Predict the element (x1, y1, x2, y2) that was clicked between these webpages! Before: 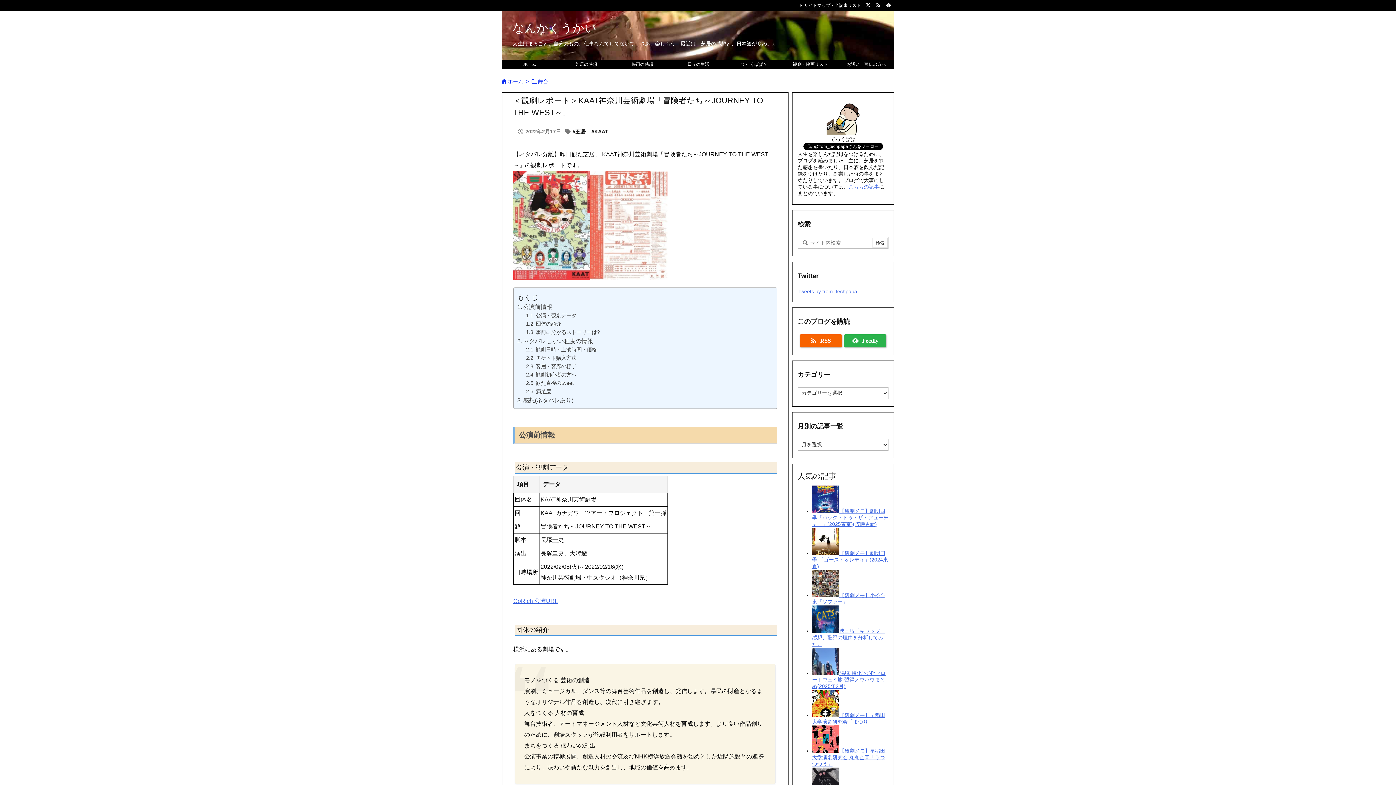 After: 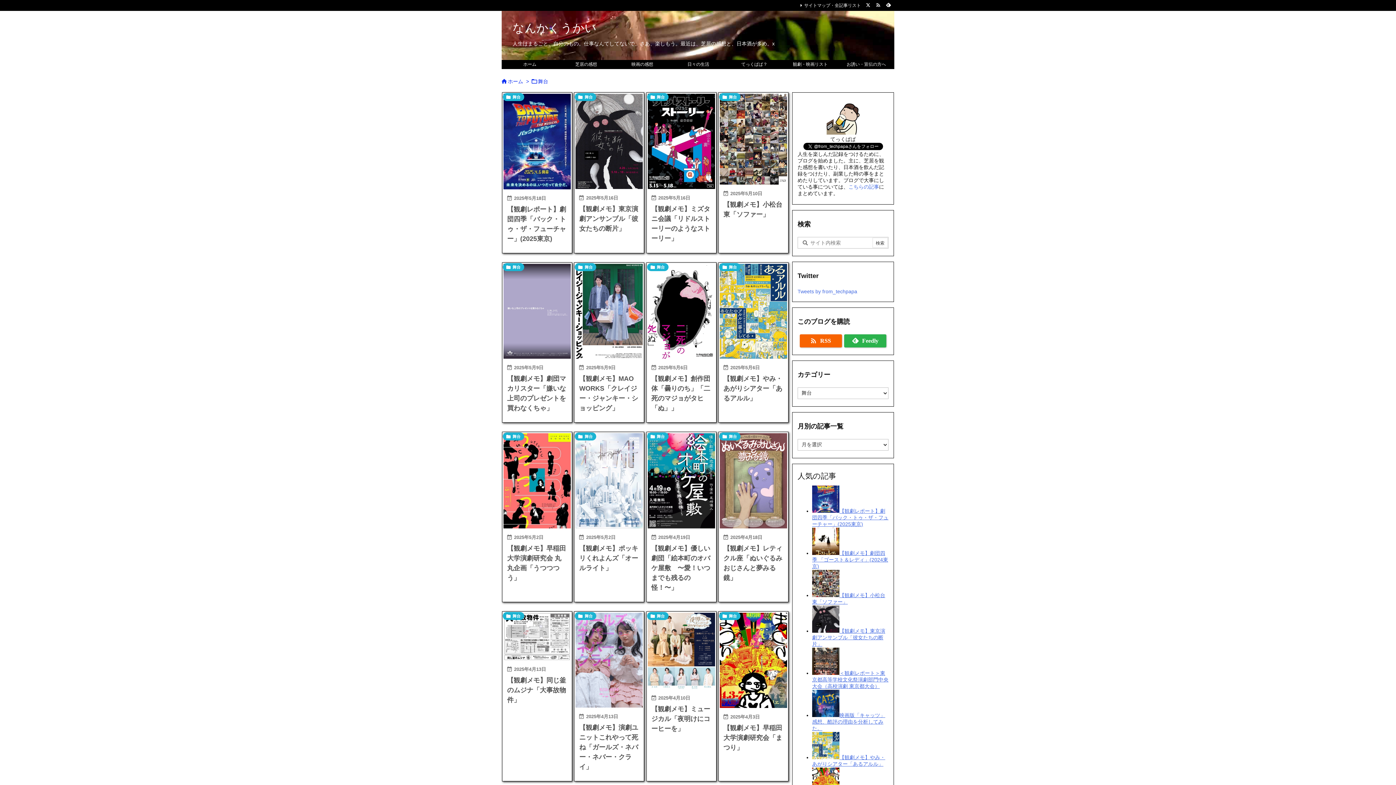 Action: bbox: (538, 78, 548, 84) label: 舞台